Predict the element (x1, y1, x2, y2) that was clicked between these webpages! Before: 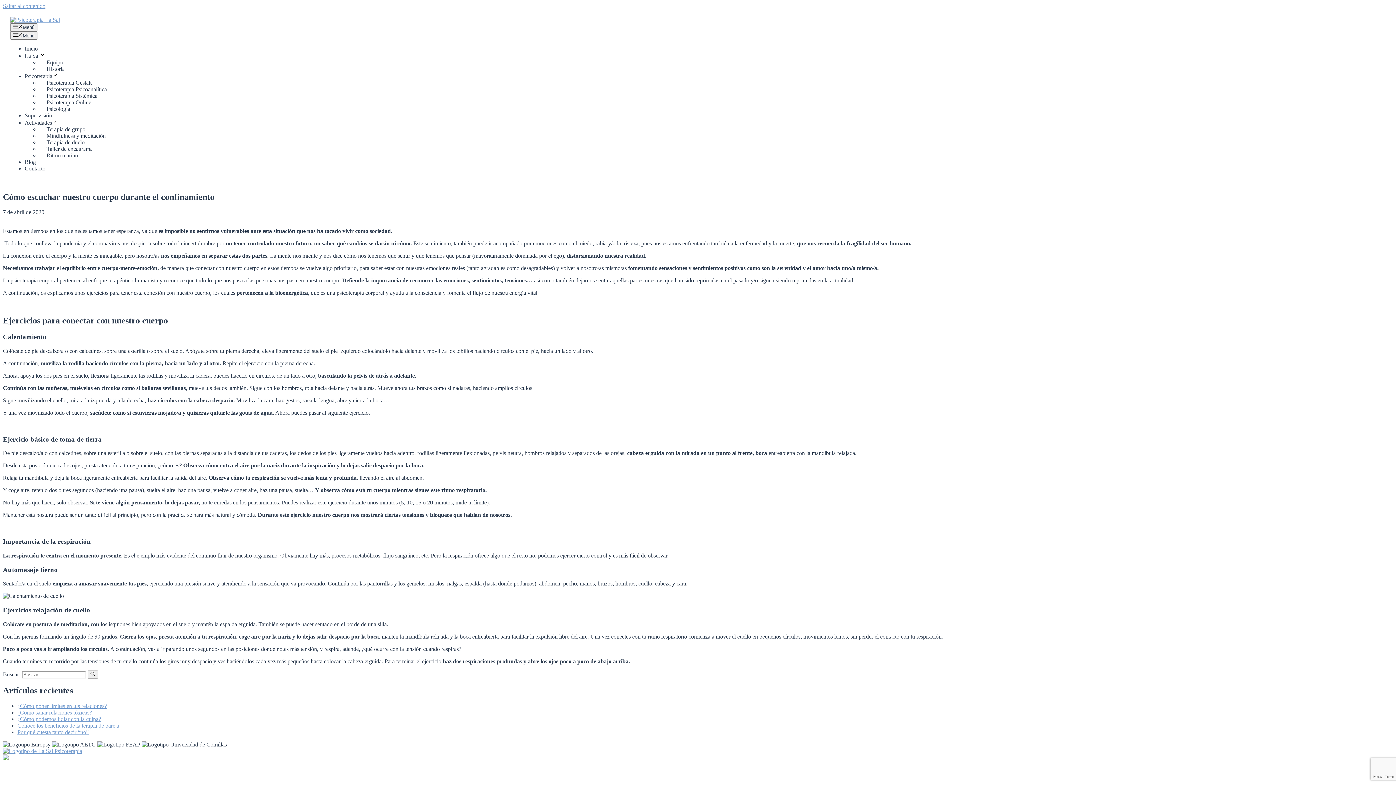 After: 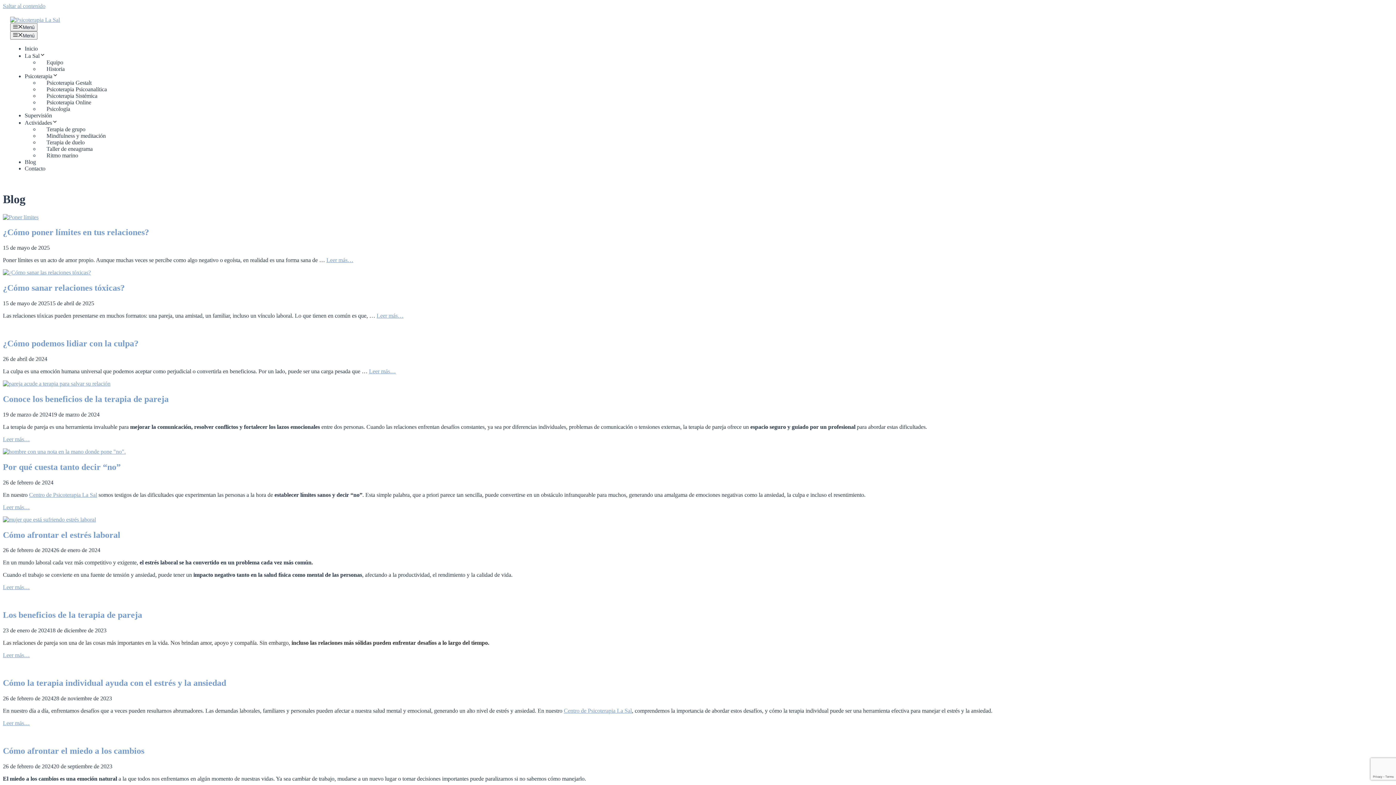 Action: bbox: (24, 158, 36, 164) label: Blog